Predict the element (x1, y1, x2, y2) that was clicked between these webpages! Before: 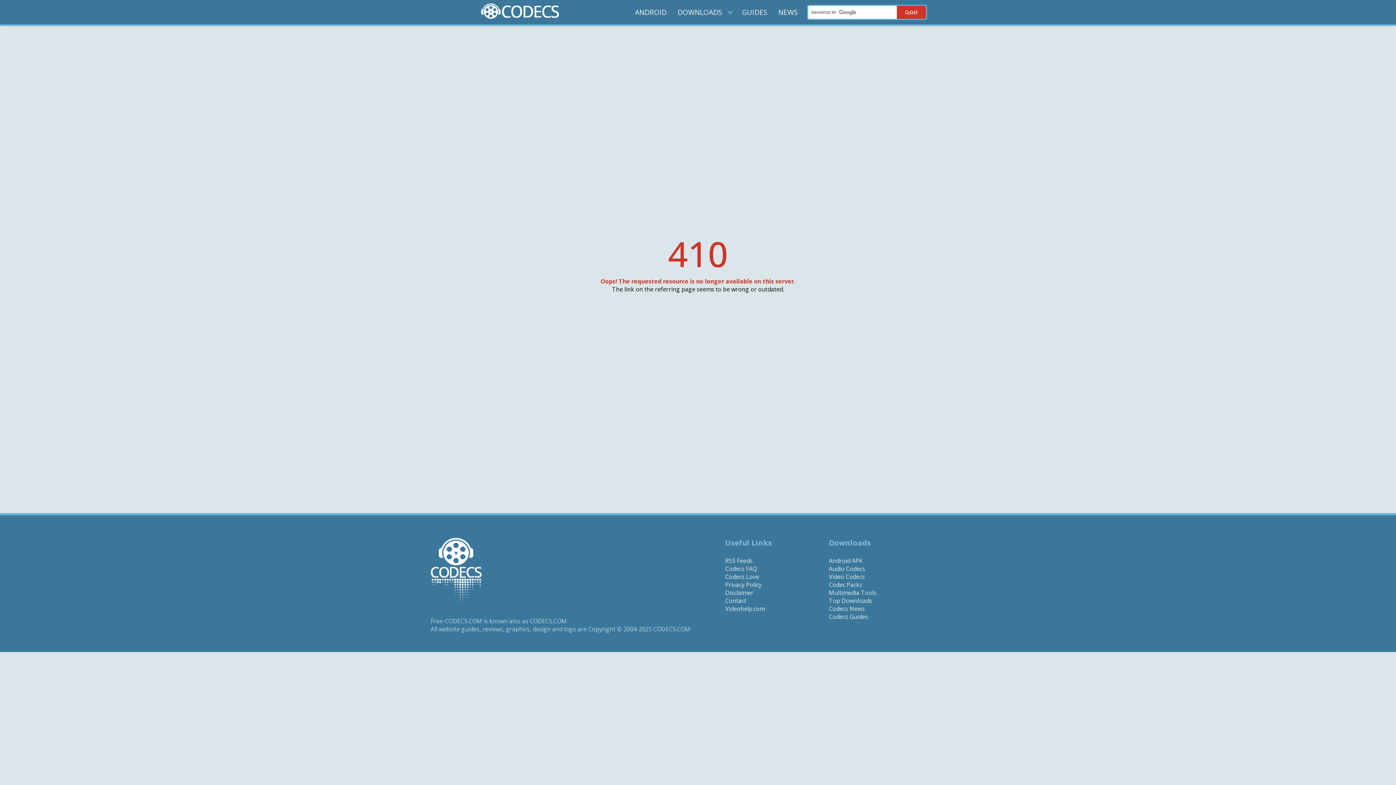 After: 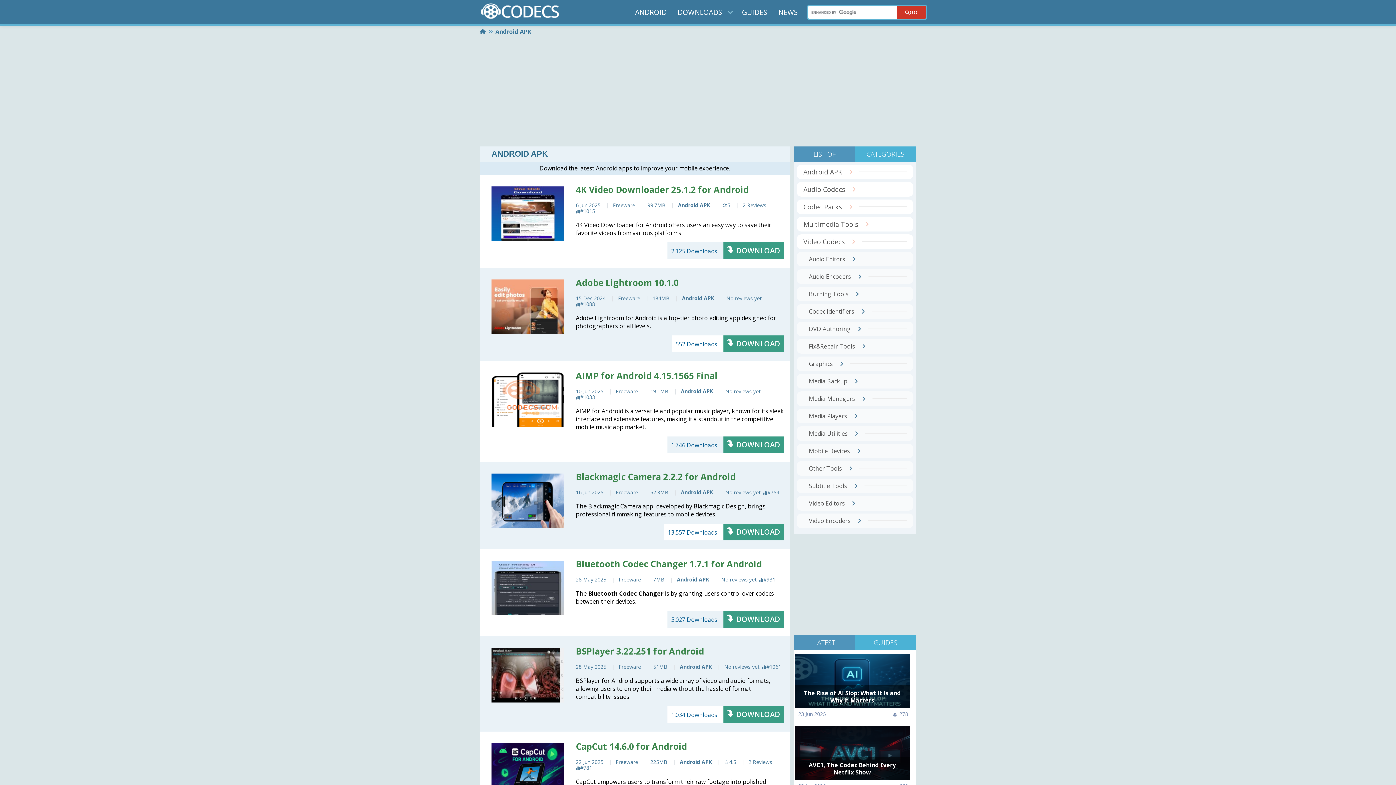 Action: bbox: (829, 557, 862, 565) label: Android APK